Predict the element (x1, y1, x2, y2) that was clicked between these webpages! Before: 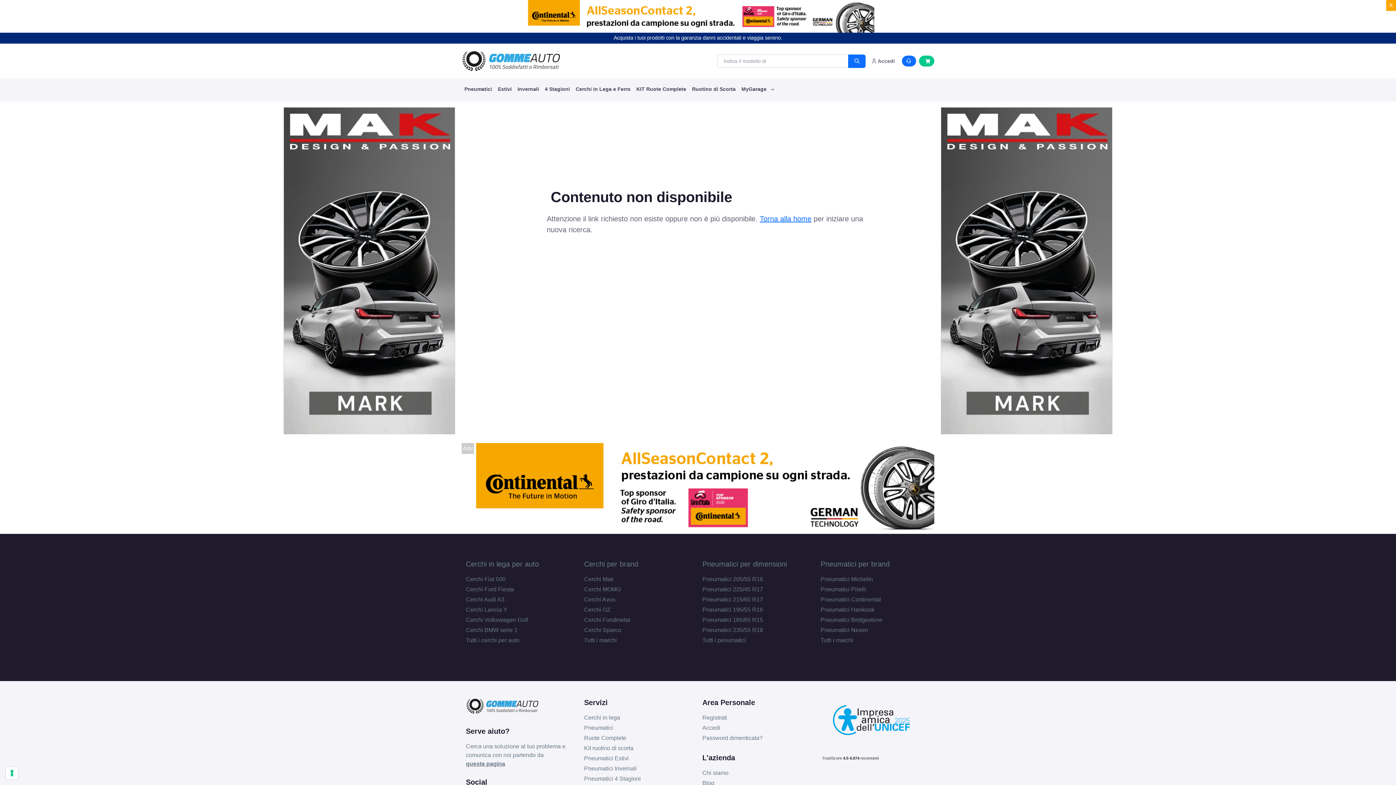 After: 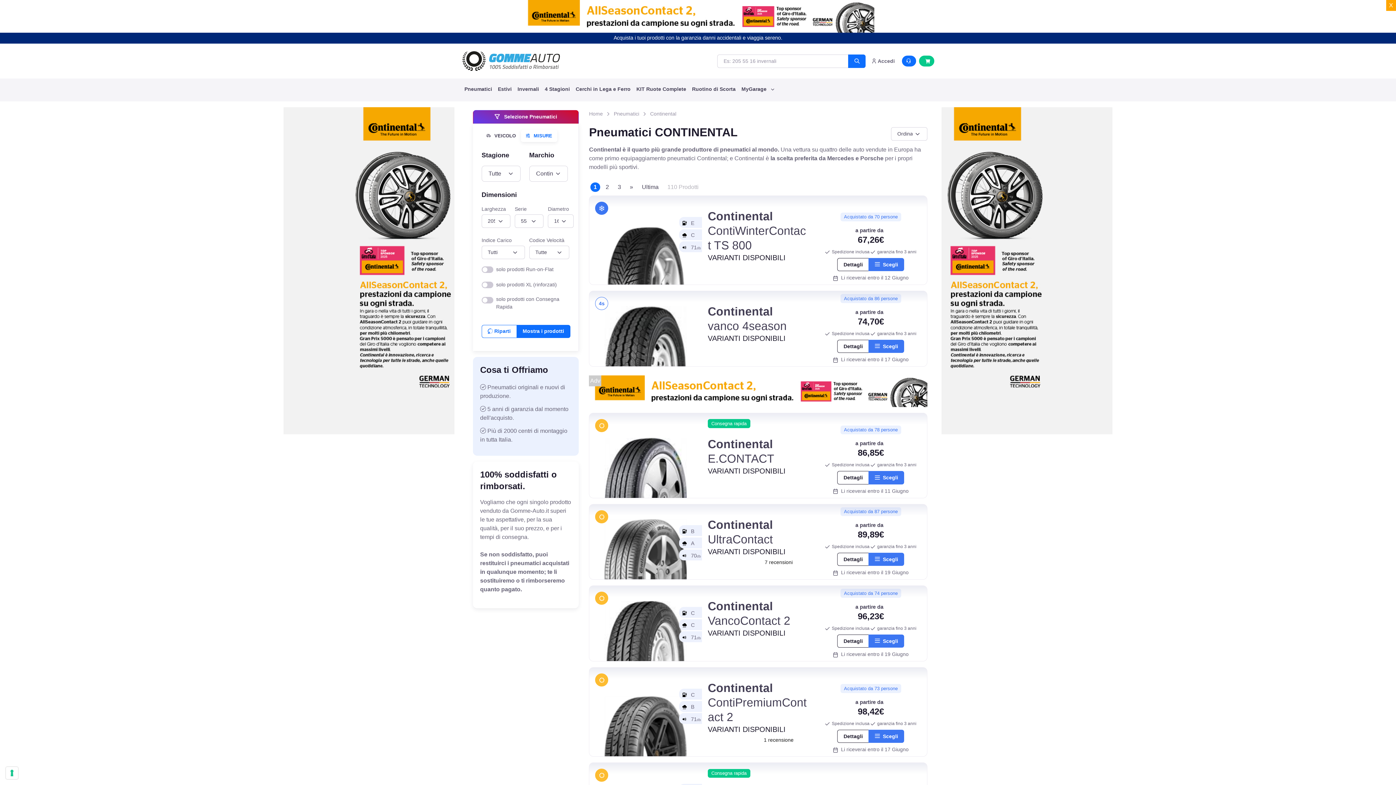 Action: bbox: (521, 12, 874, 18)